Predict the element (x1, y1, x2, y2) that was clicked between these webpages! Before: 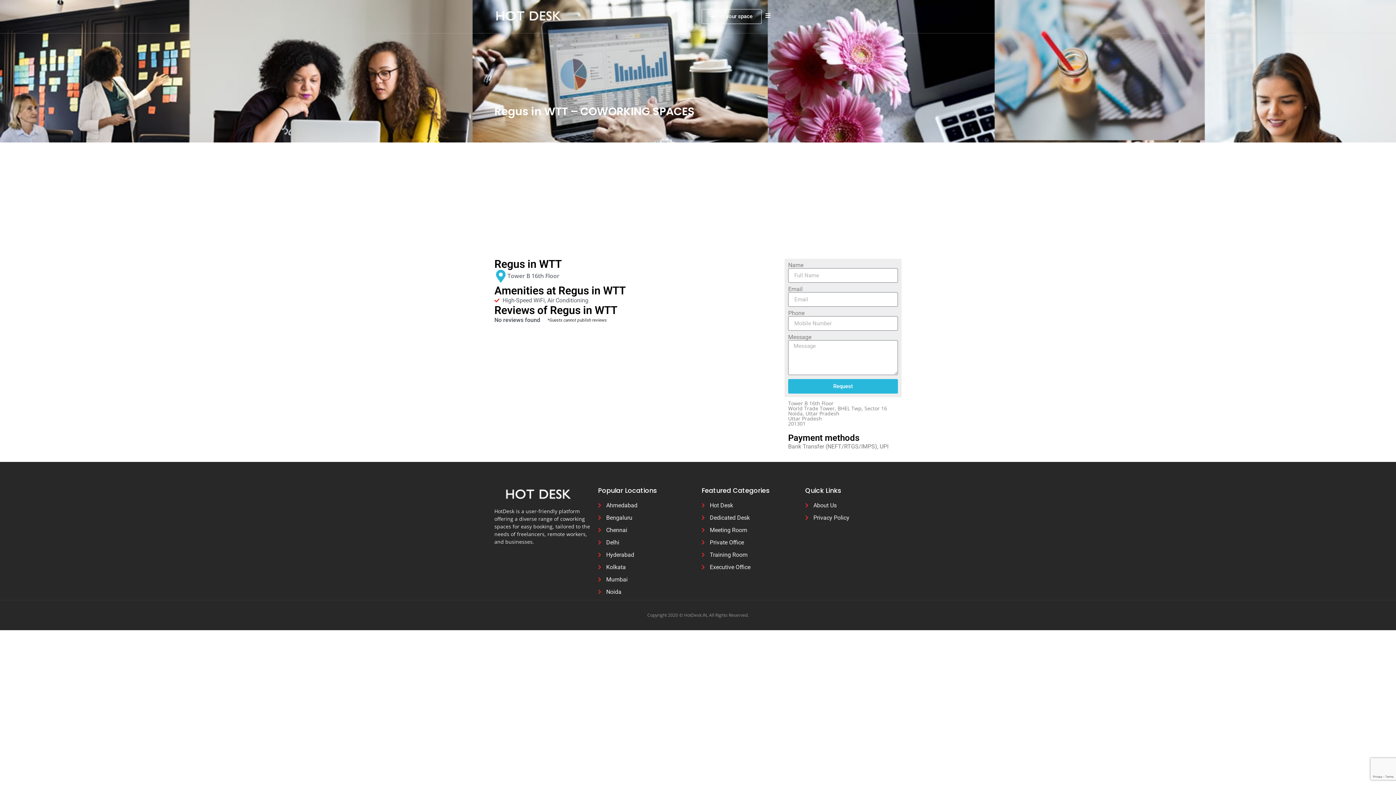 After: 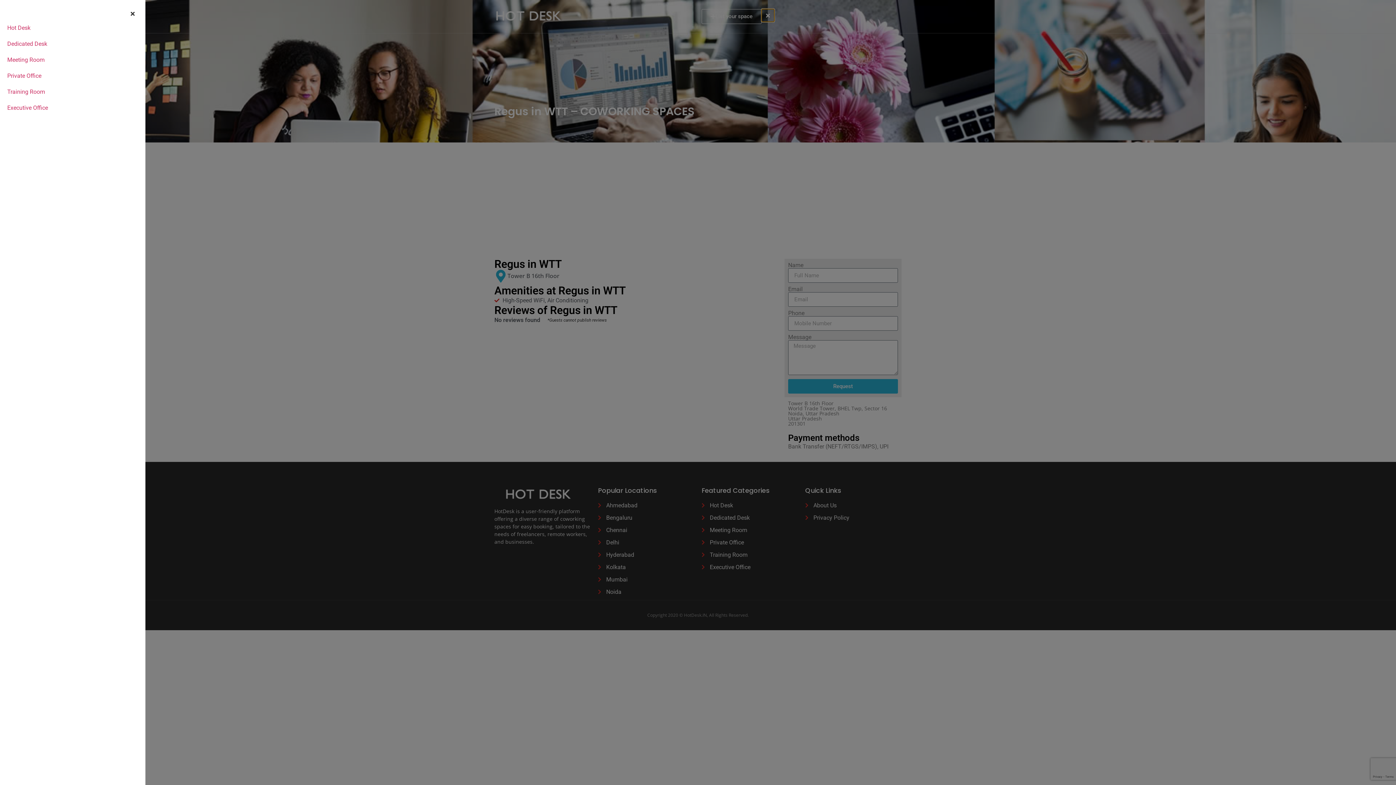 Action: bbox: (761, 9, 774, 21) label: Open/Close Menu